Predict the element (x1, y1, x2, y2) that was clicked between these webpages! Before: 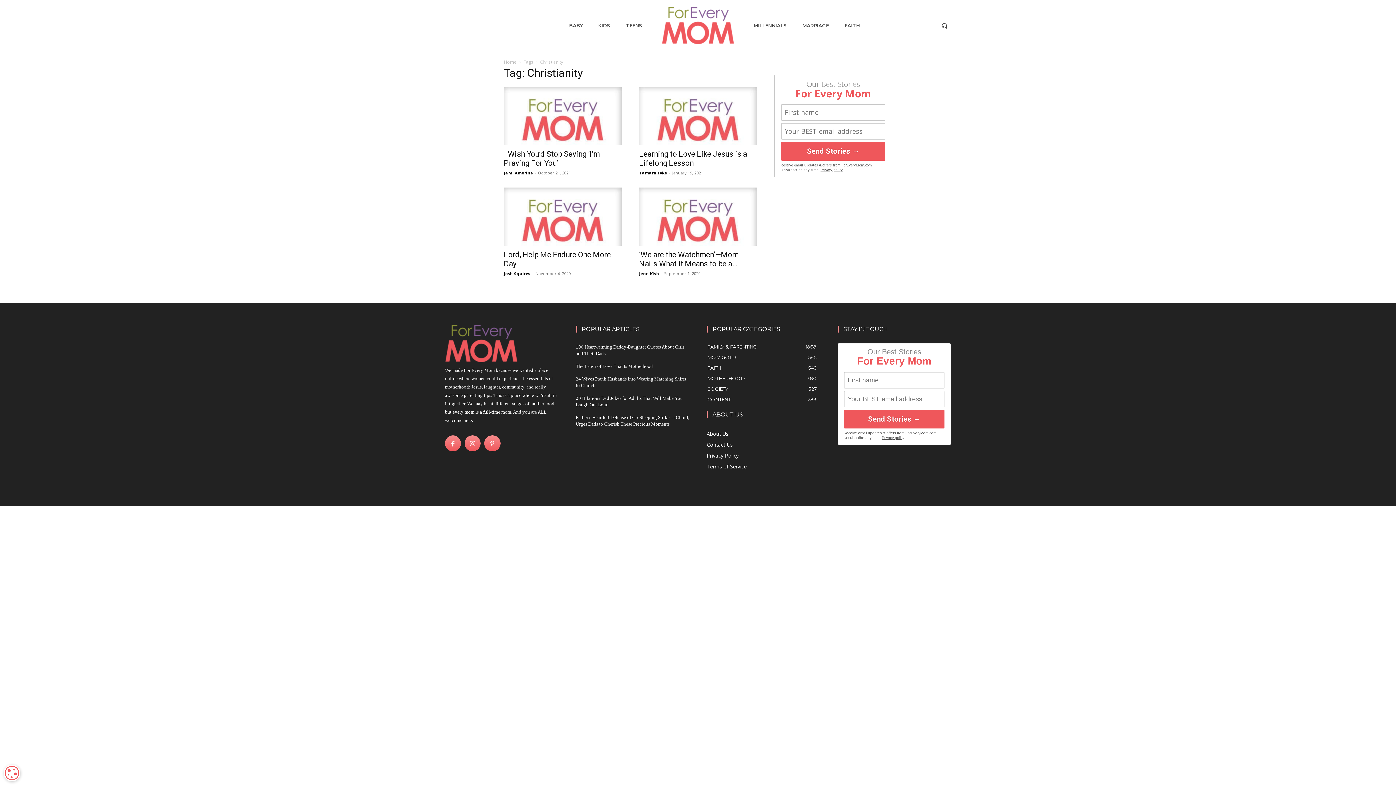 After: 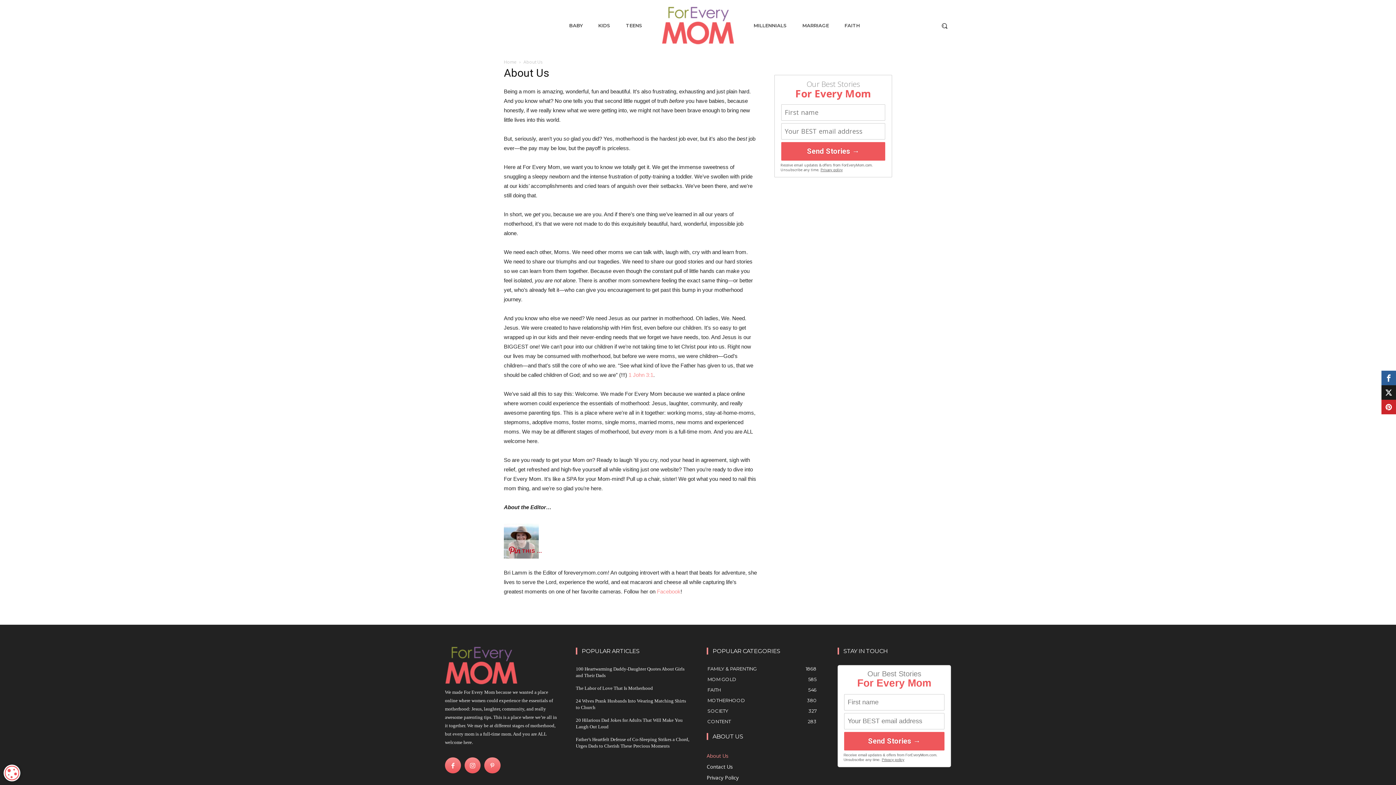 Action: label: About Us bbox: (706, 428, 820, 439)